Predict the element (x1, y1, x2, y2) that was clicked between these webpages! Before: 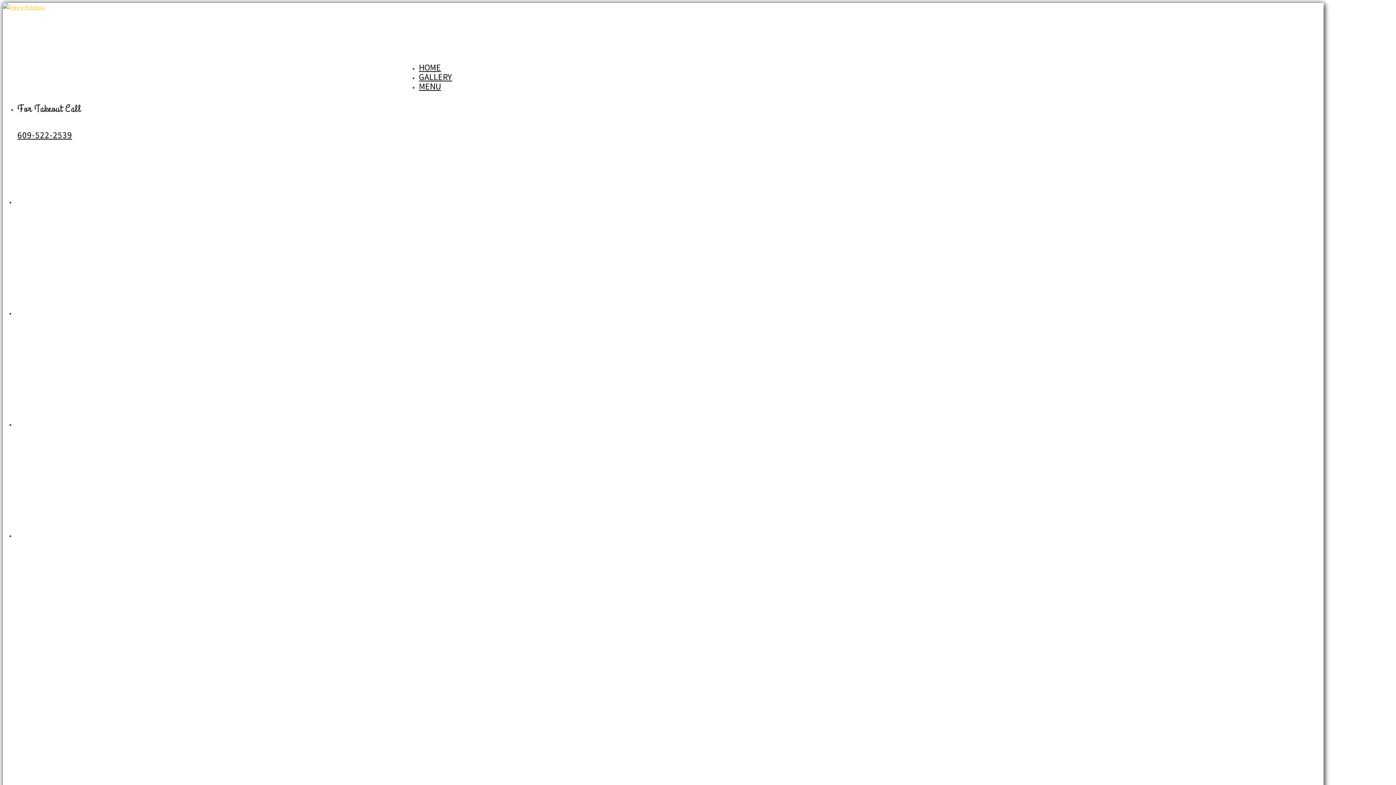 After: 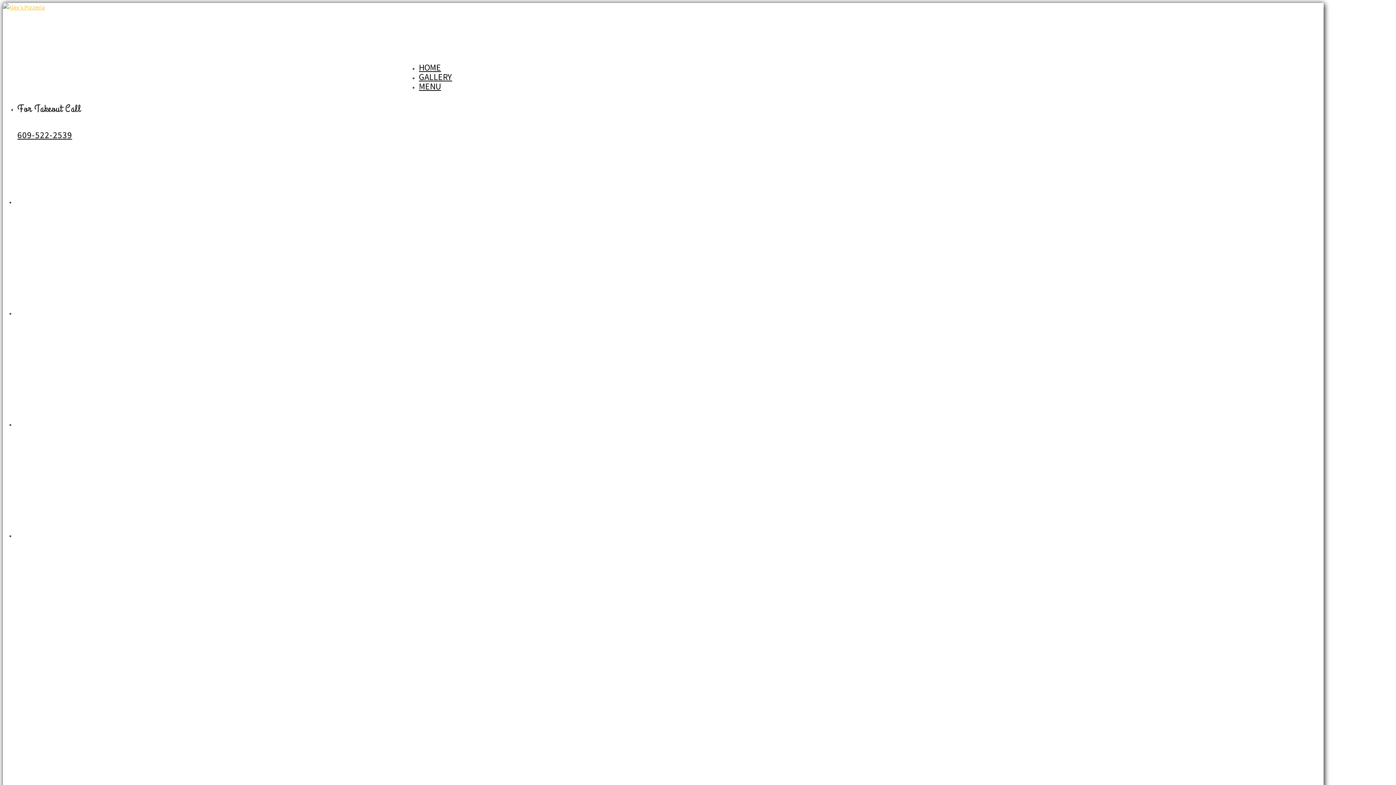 Action: label: 609-522-2539 bbox: (17, 129, 72, 140)